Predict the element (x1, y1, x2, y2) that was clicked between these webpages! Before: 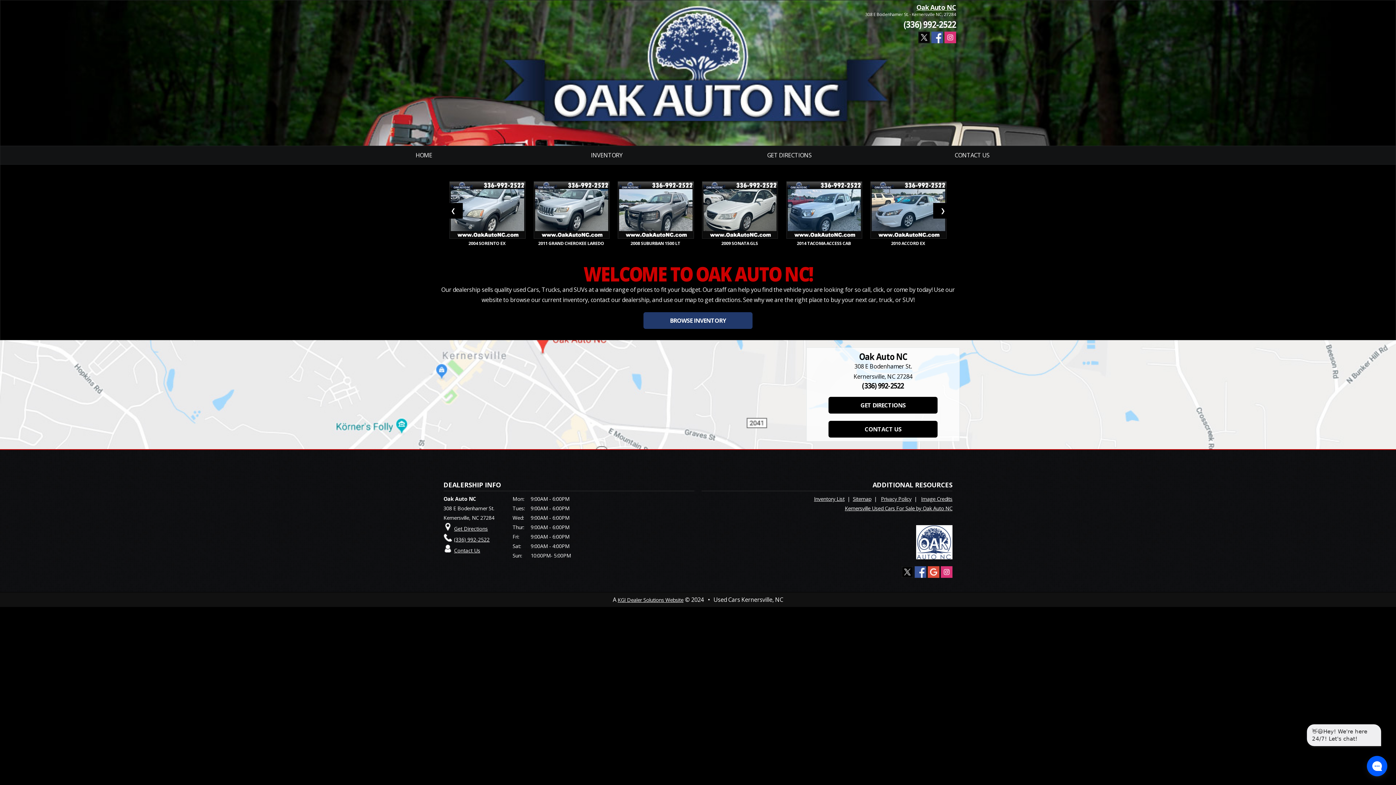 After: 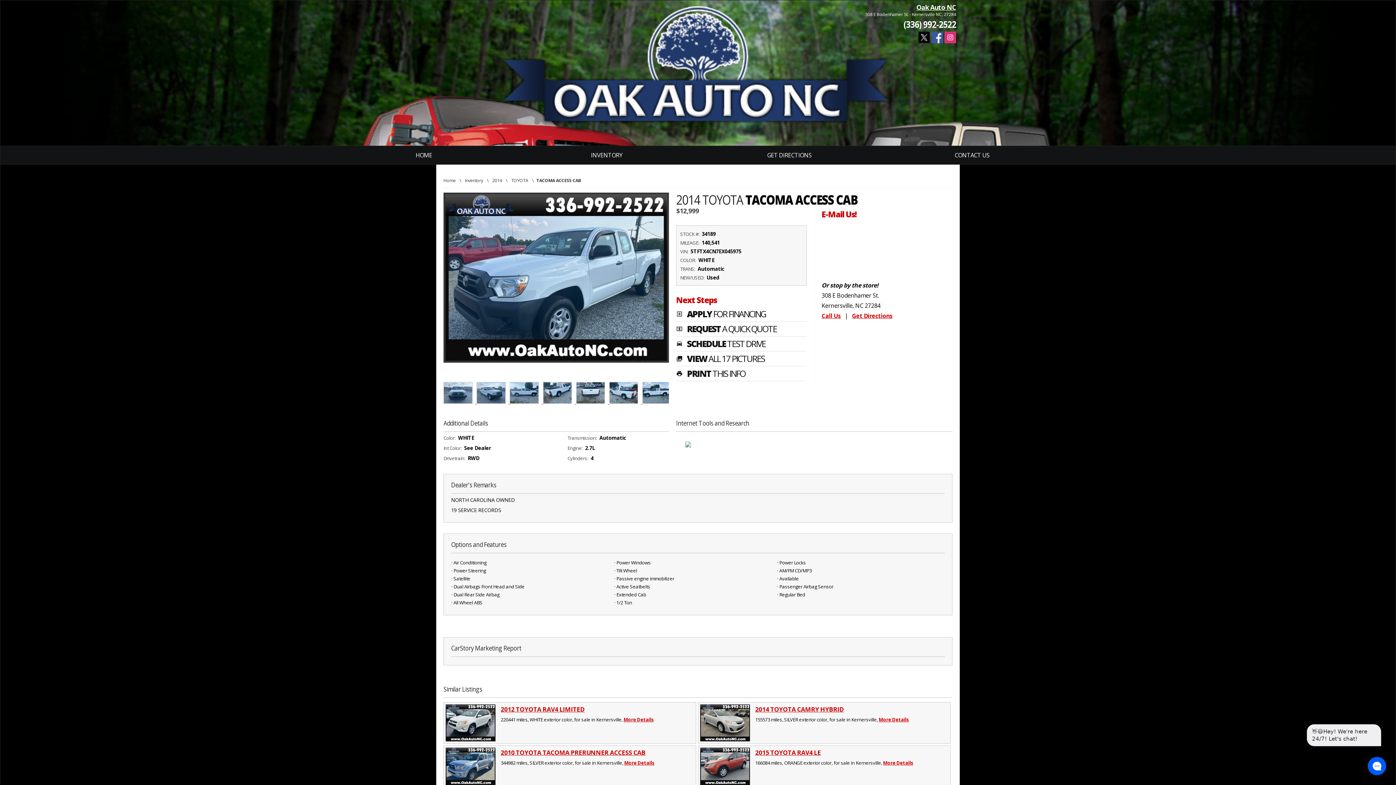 Action: bbox: (786, 232, 862, 240)